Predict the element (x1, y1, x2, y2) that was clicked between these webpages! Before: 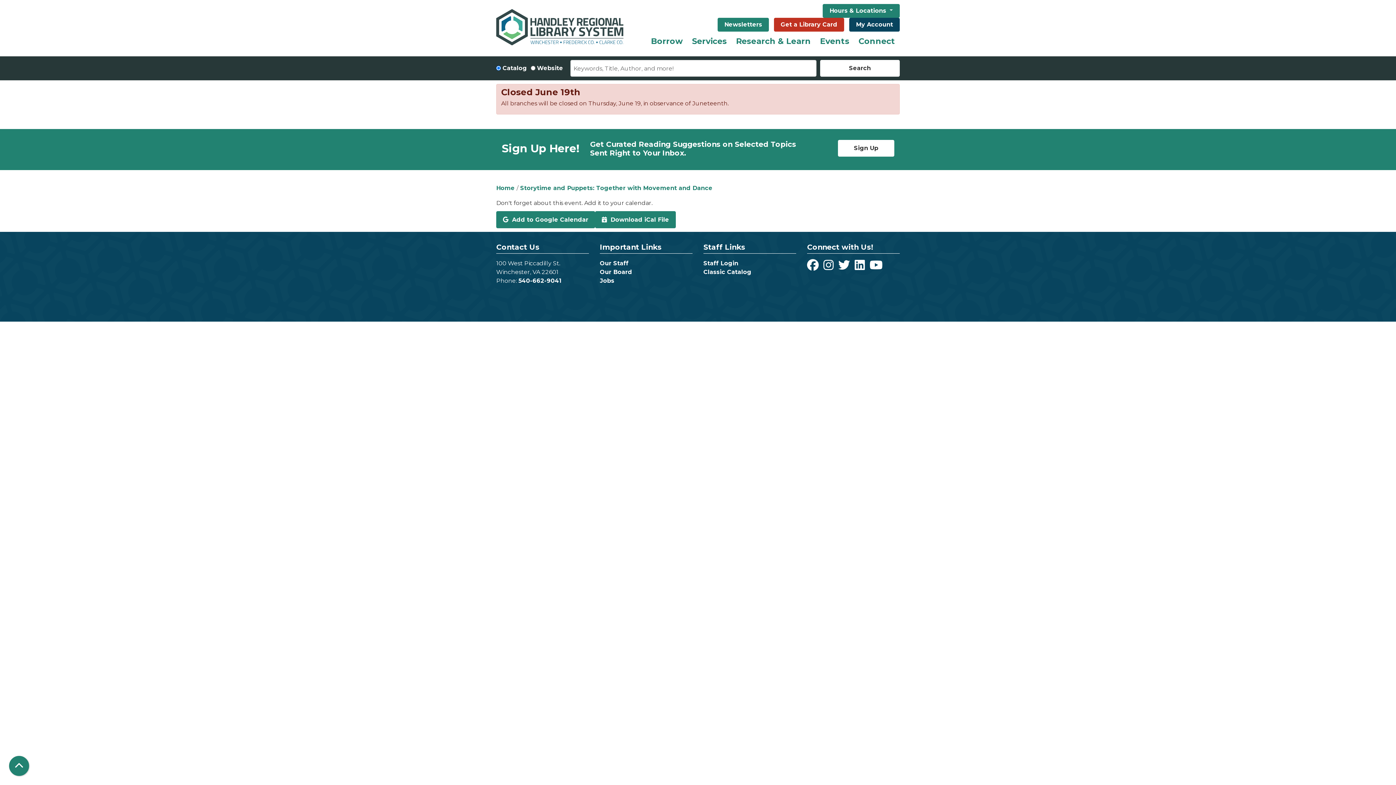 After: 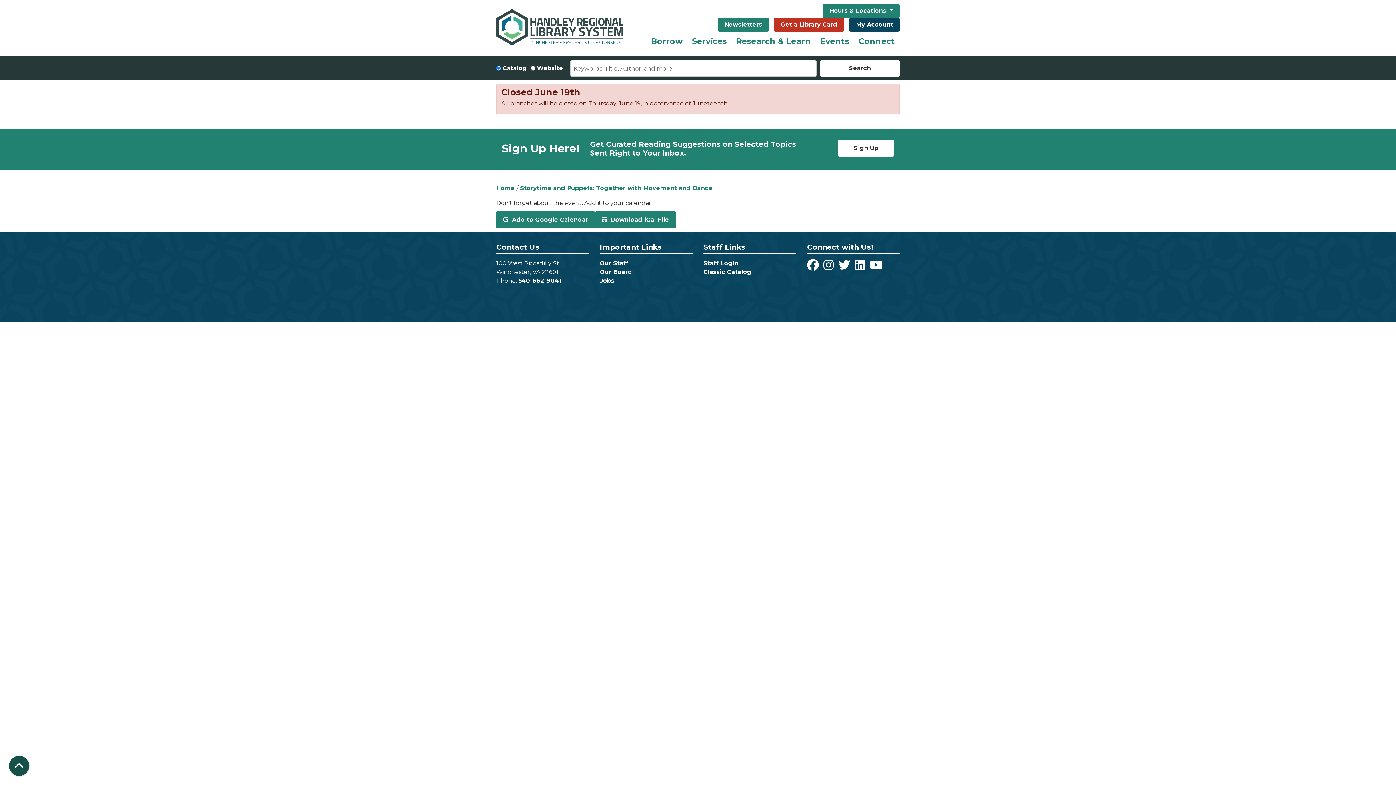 Action: bbox: (9, 756, 29, 776) label: Back To Top